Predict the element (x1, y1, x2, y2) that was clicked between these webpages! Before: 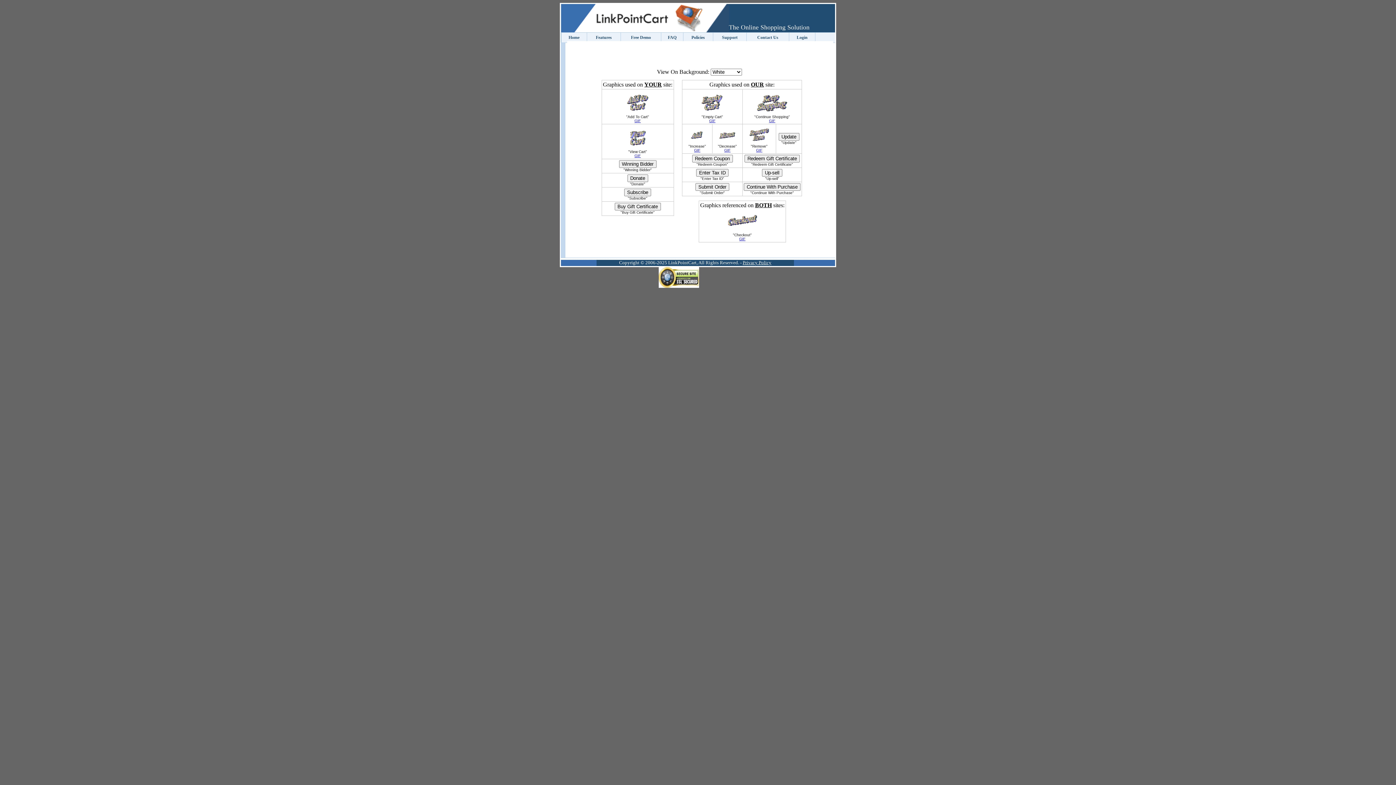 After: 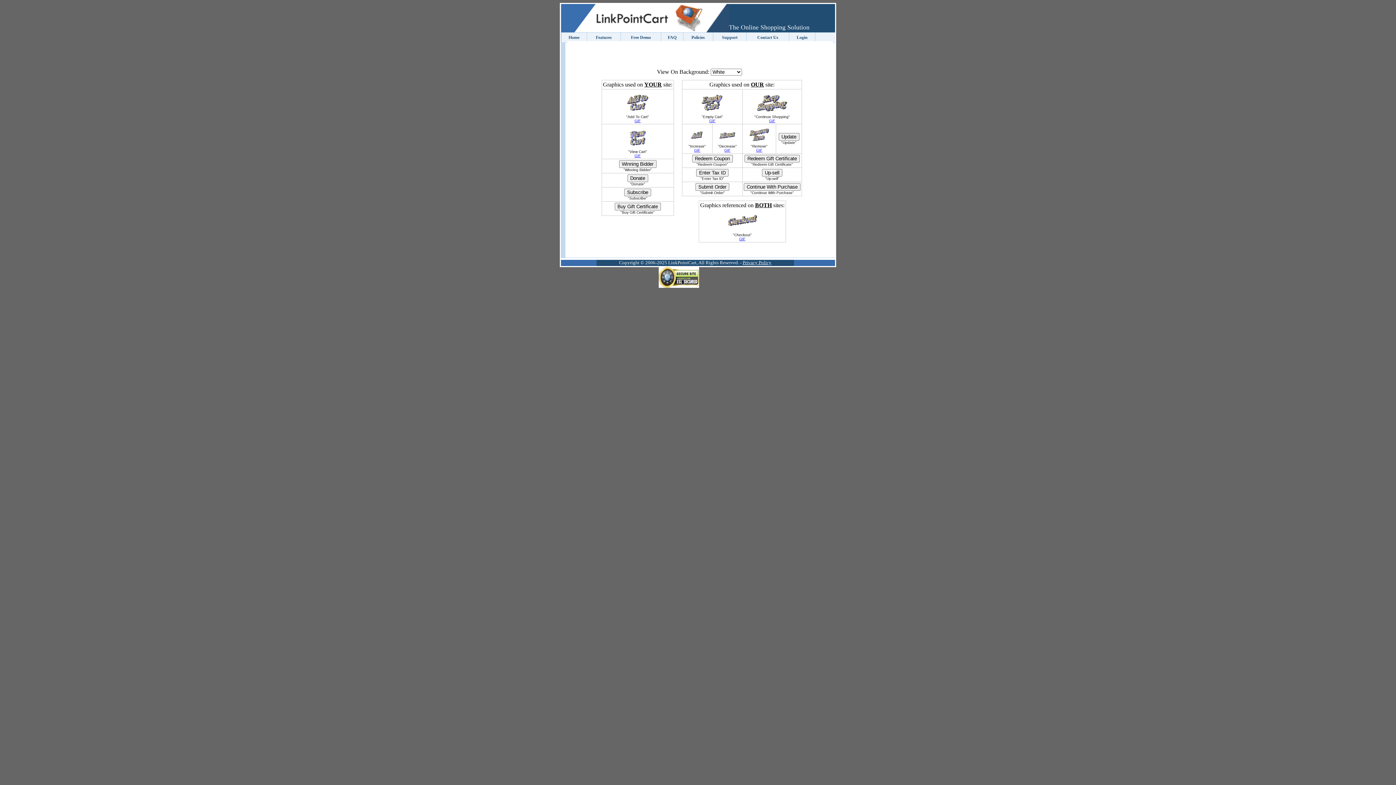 Action: label: GIF bbox: (634, 153, 640, 157)